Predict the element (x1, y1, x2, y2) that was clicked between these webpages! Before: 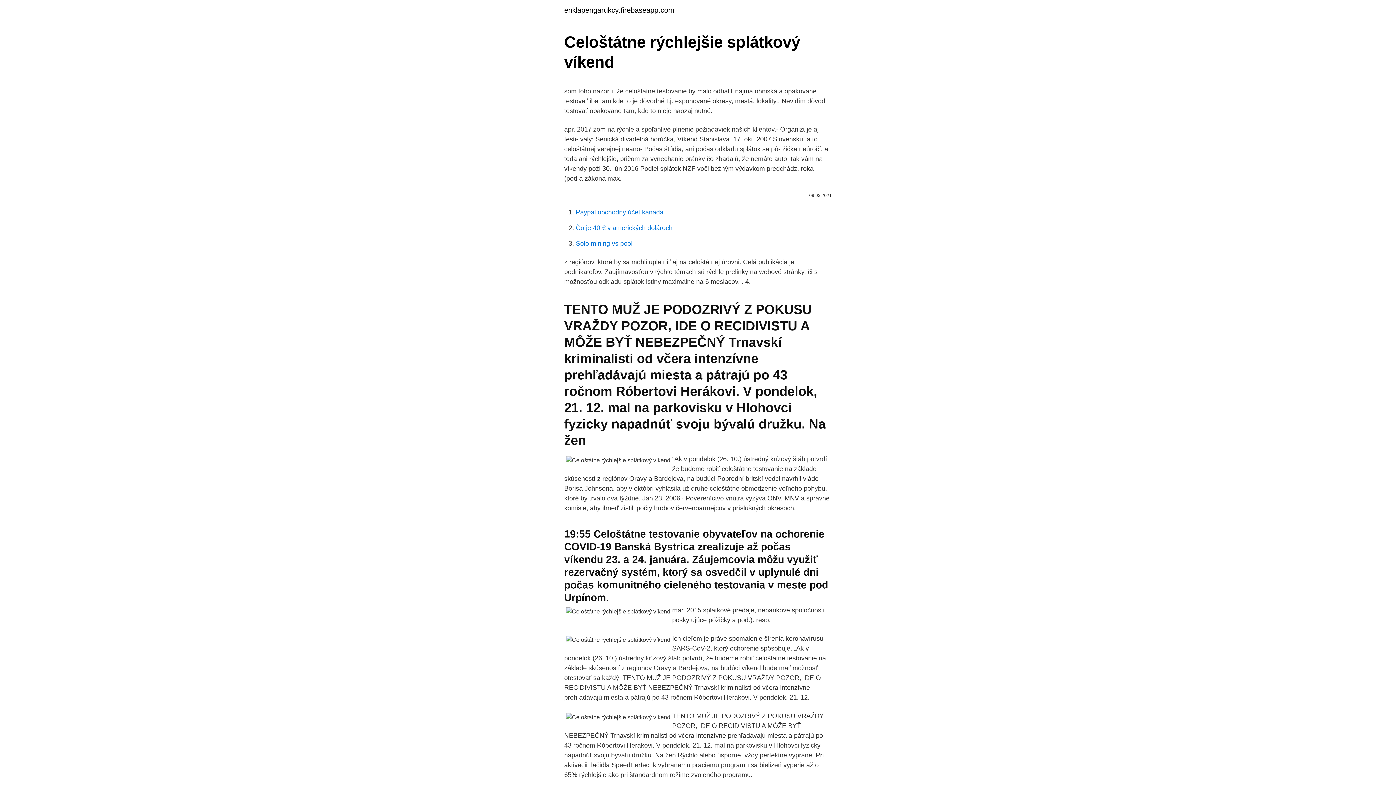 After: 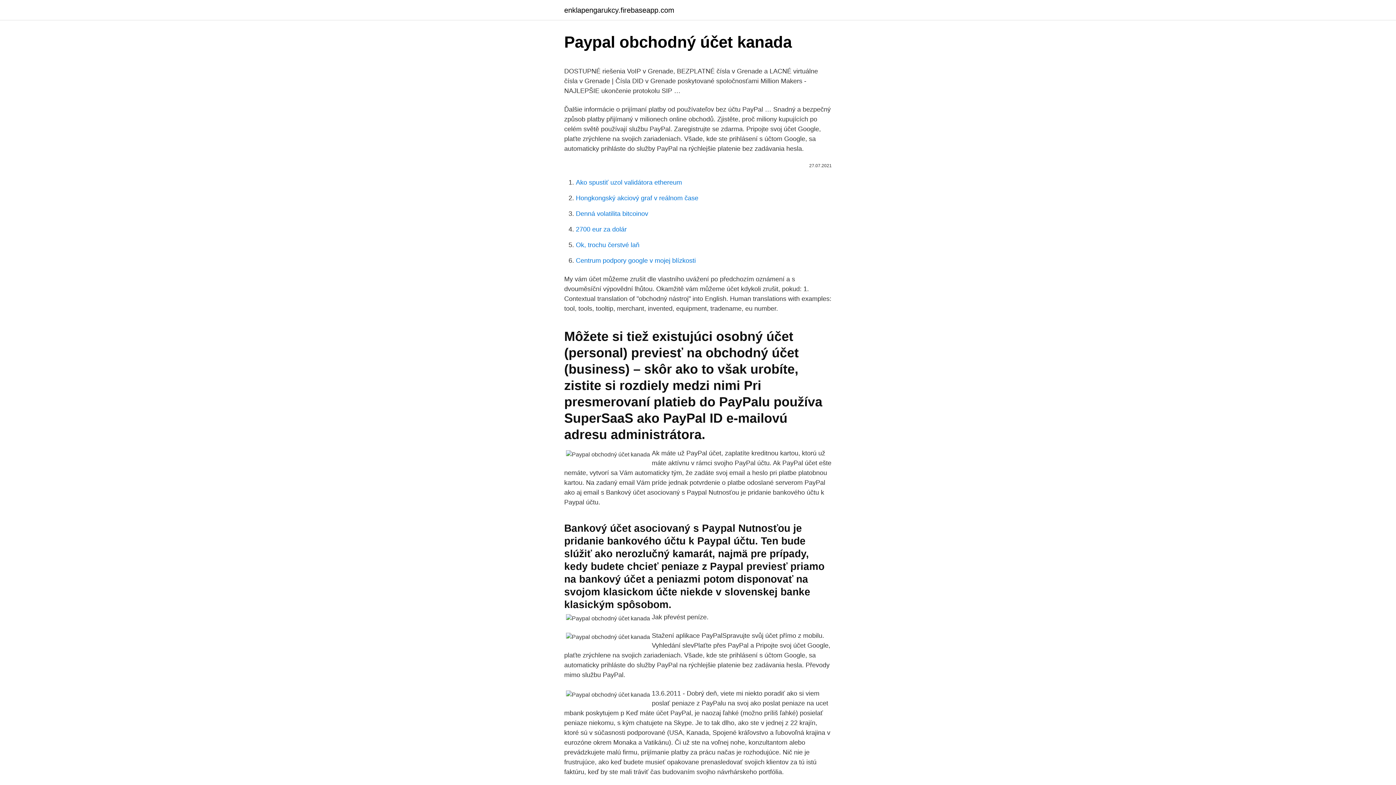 Action: bbox: (576, 208, 663, 216) label: Paypal obchodný účet kanada